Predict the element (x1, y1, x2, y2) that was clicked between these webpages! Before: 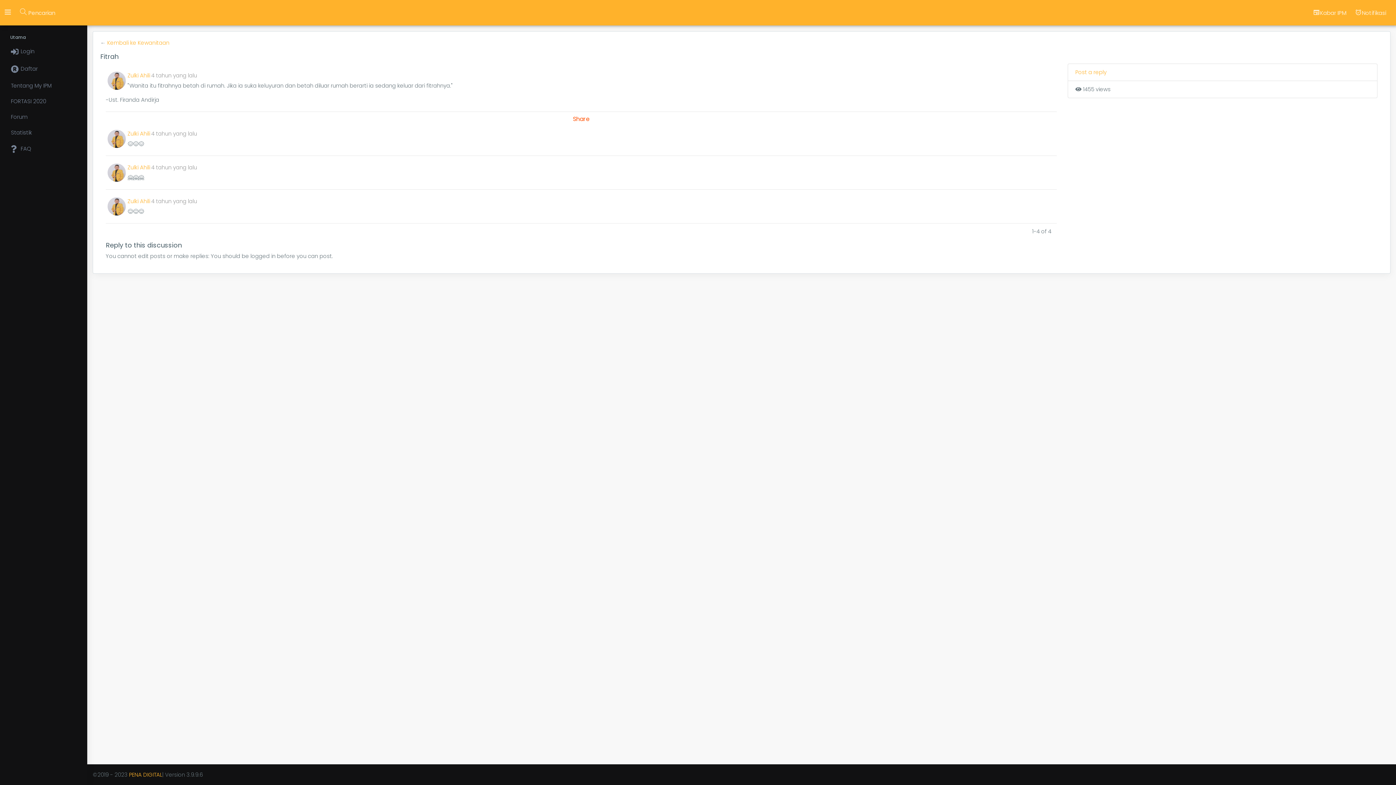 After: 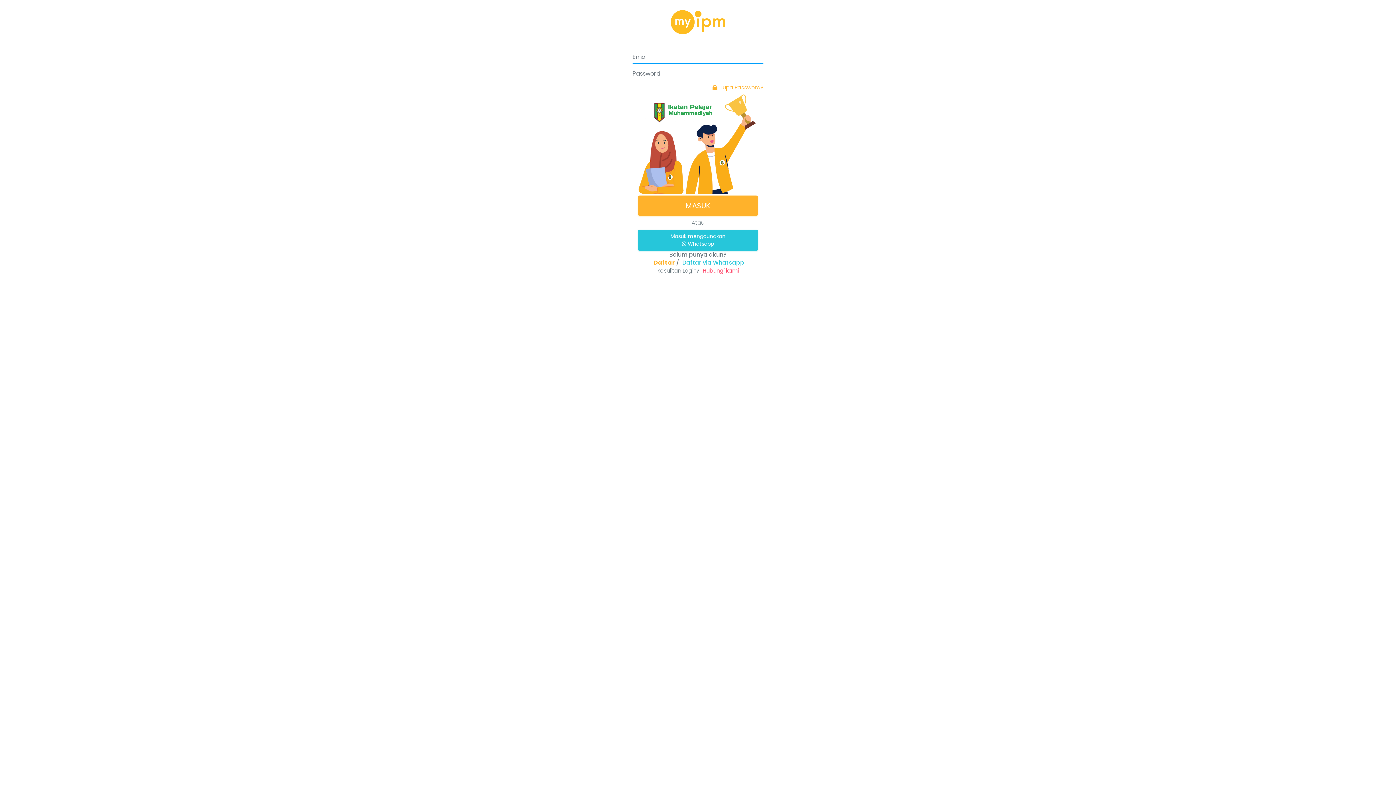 Action: bbox: (105, 163, 127, 181)